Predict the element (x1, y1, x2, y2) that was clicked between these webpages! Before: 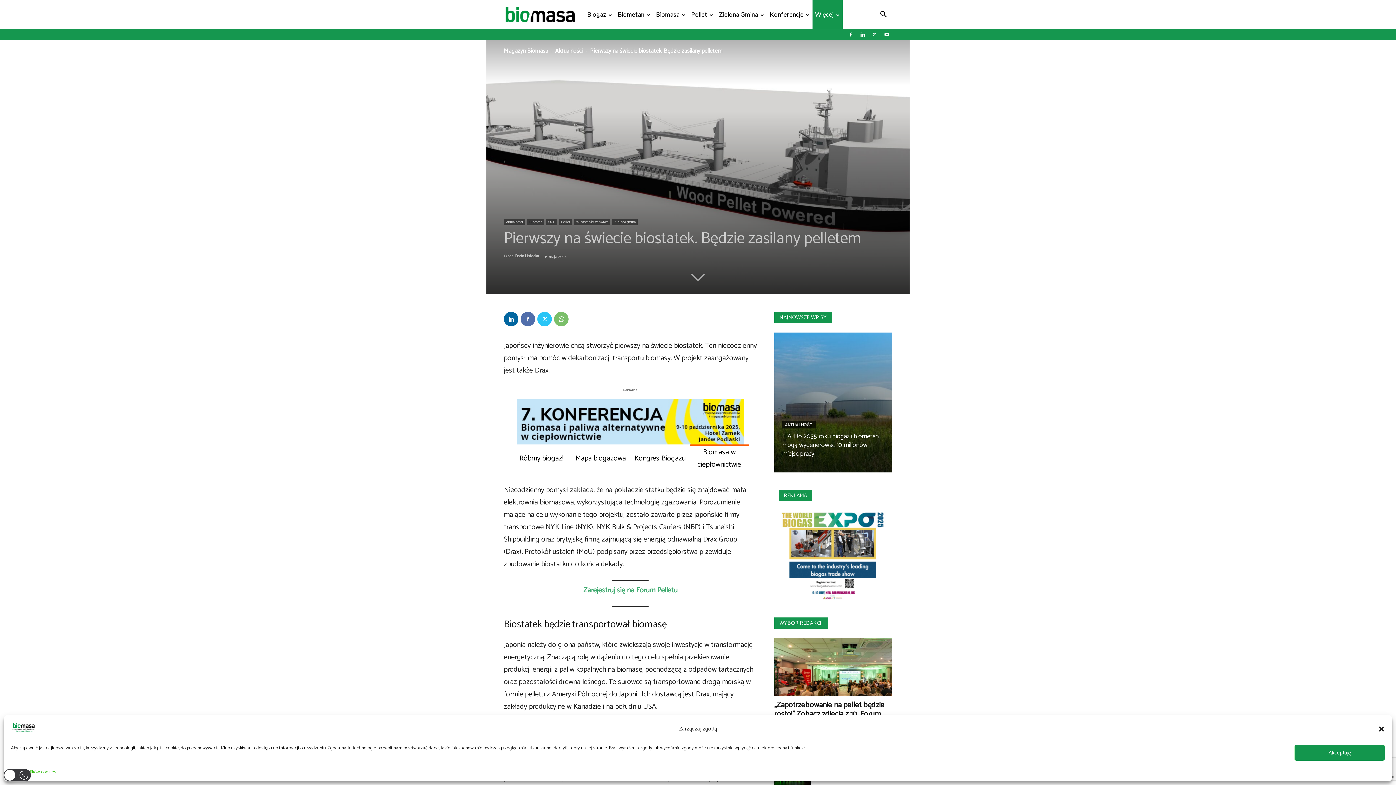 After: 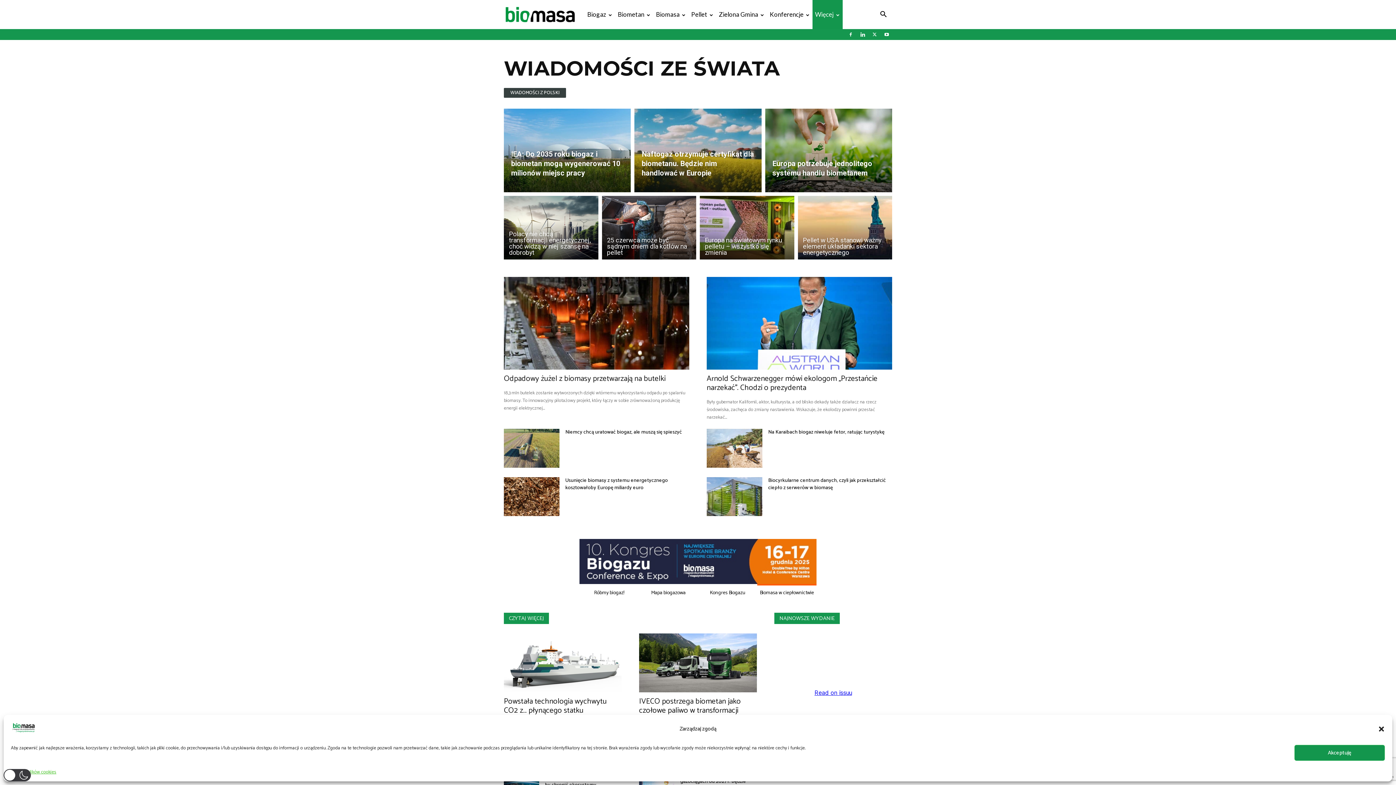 Action: bbox: (574, 219, 610, 225) label: Wiadomości ze świata